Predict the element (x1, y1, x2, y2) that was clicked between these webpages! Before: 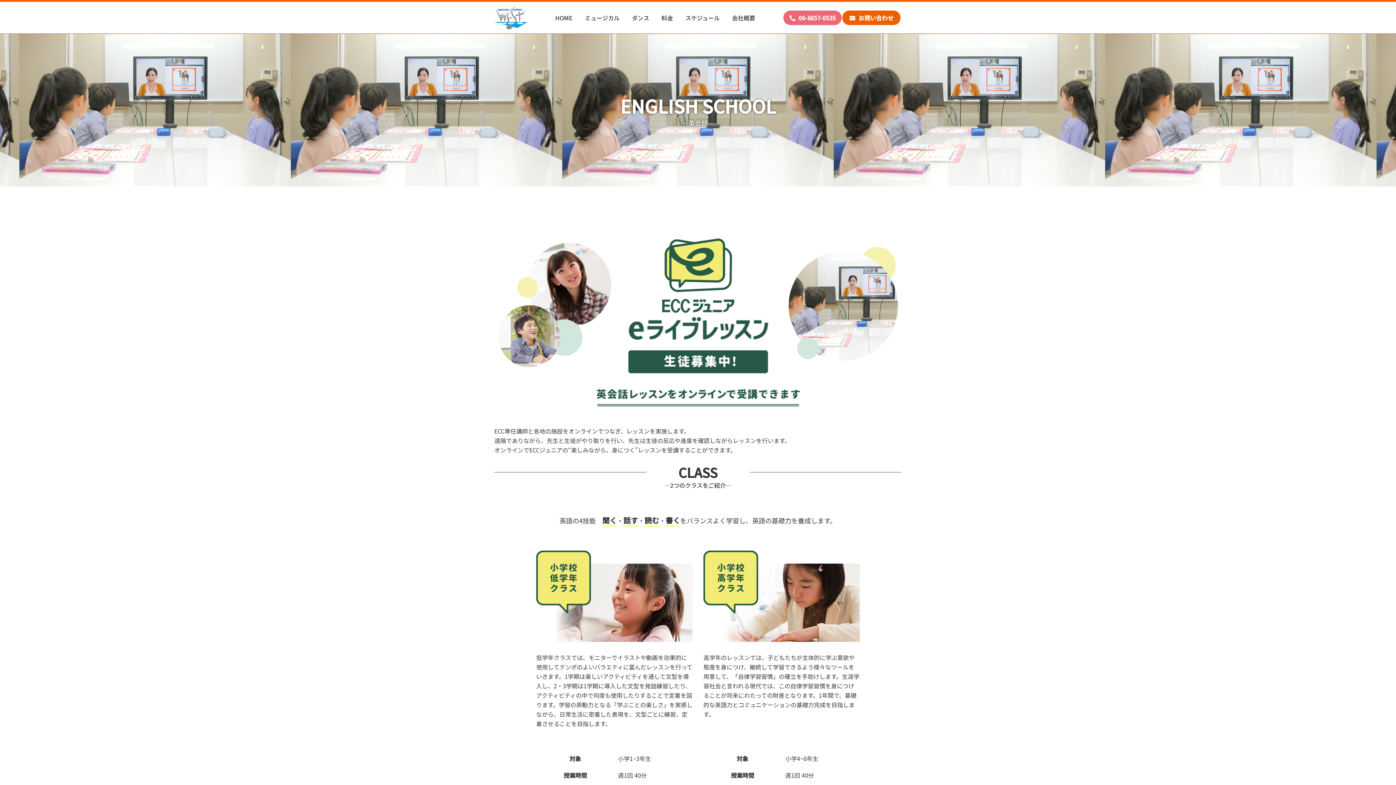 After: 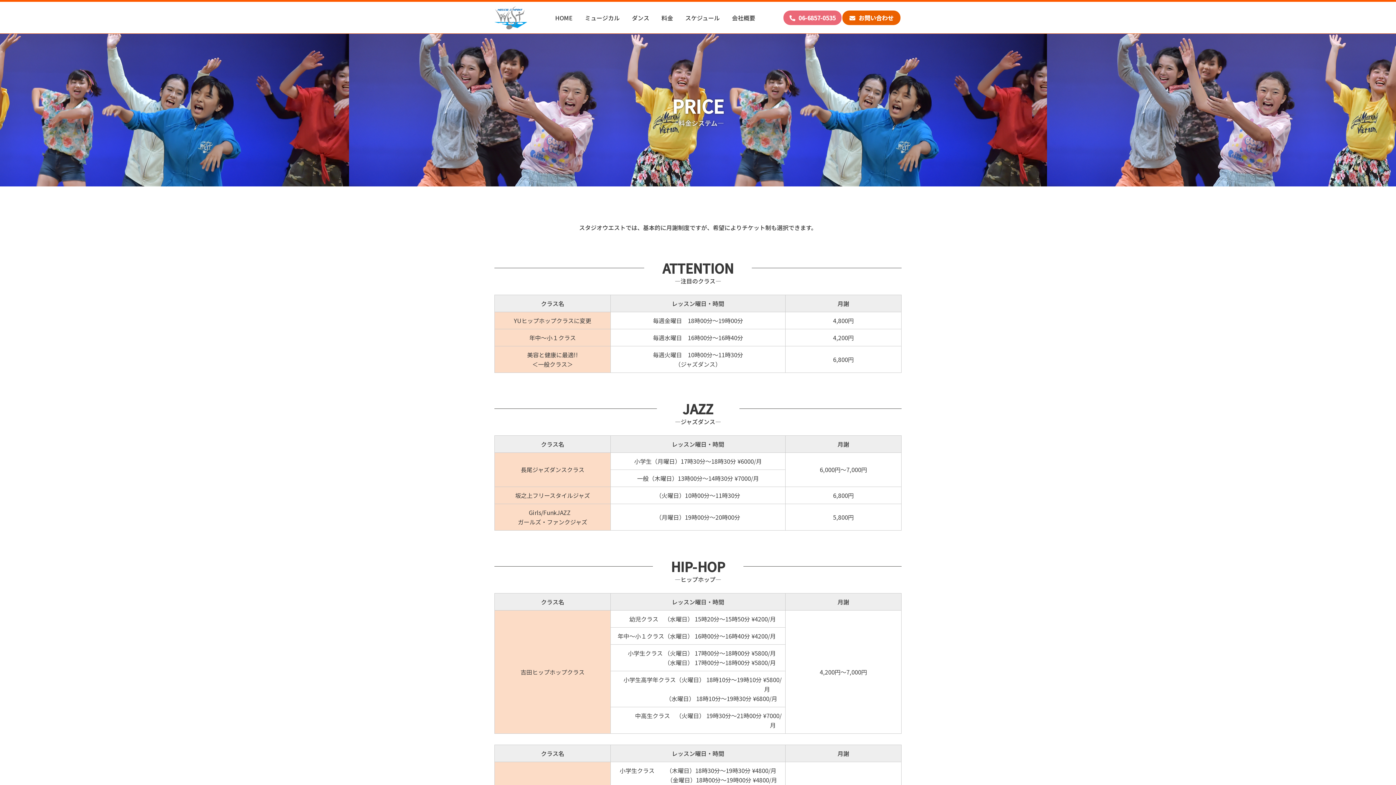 Action: bbox: (659, 11, 675, 24) label: 料金